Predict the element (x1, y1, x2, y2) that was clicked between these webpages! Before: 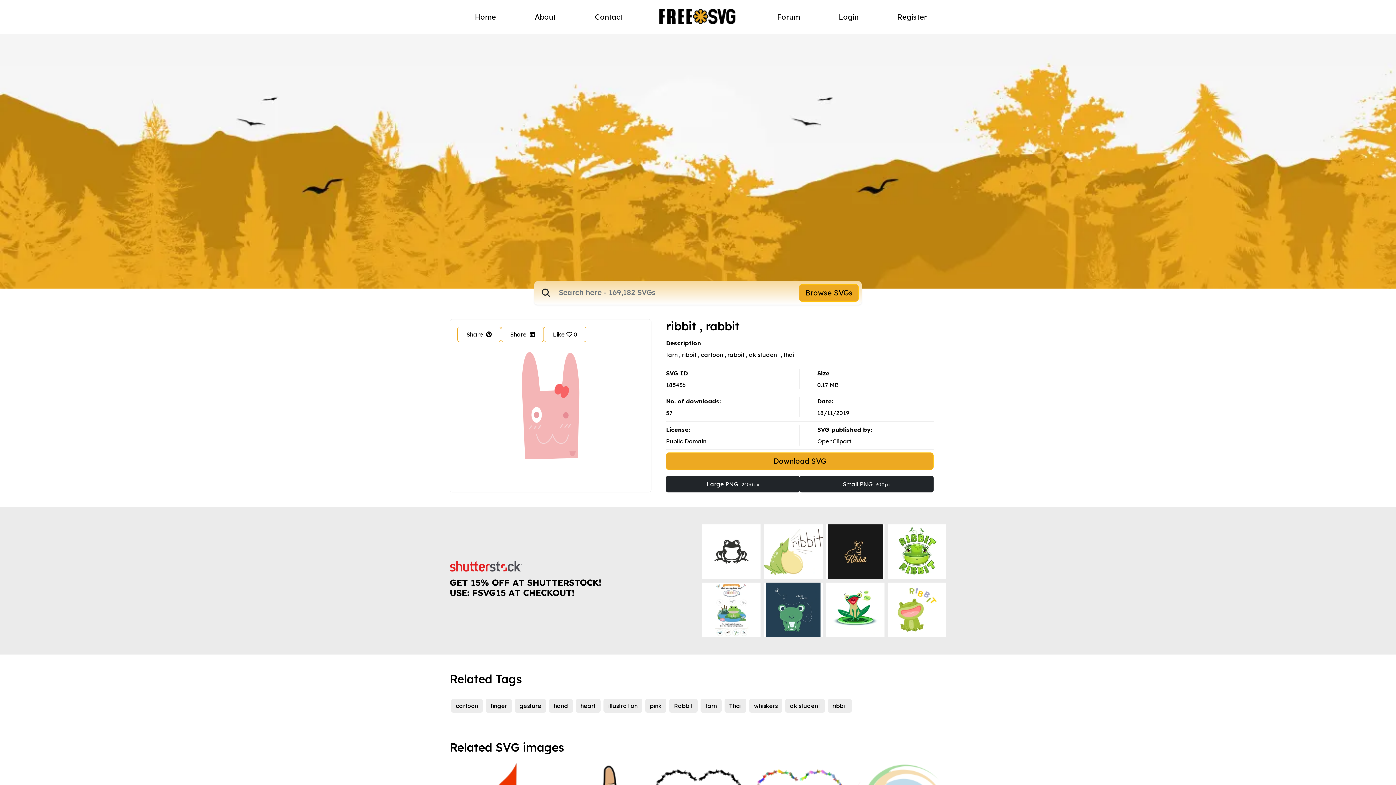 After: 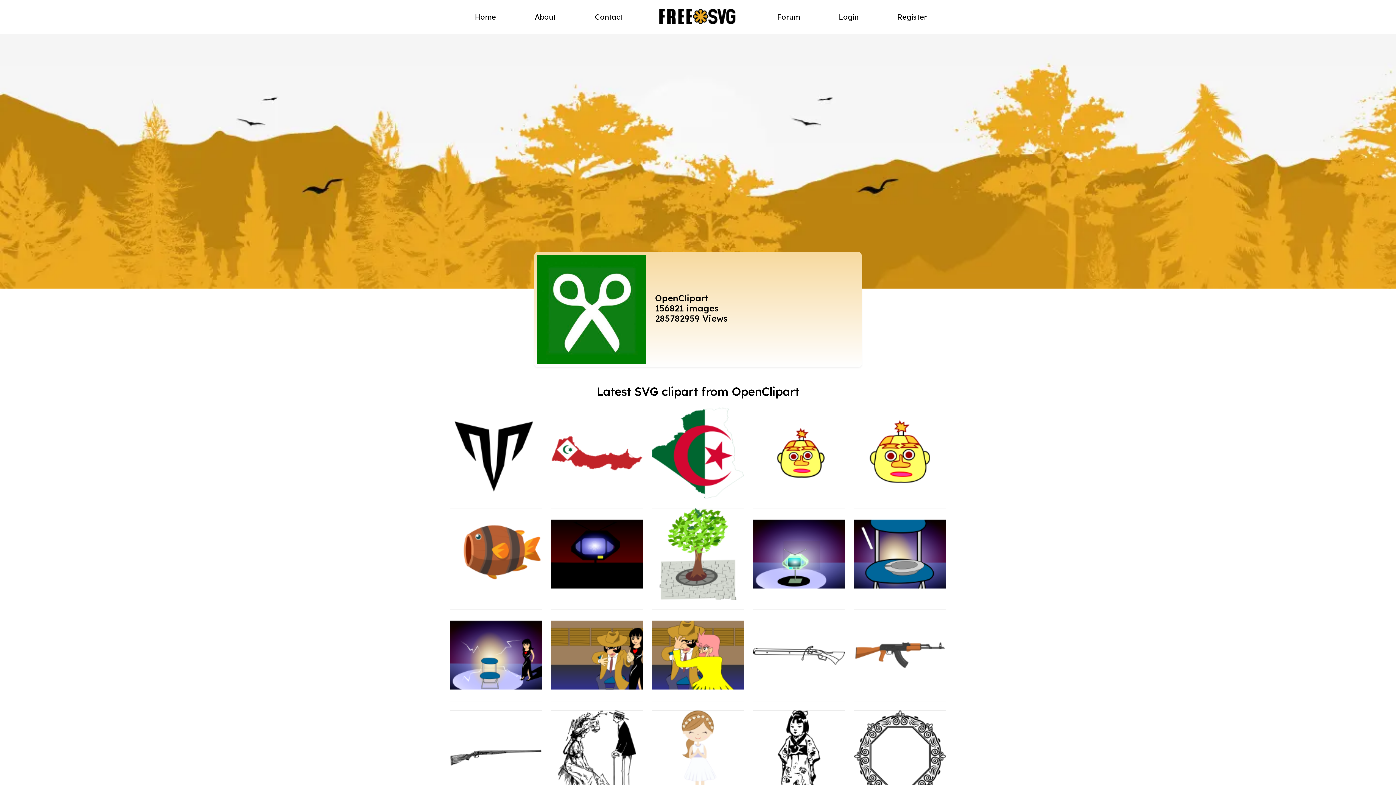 Action: bbox: (817, 437, 851, 445) label: OpenClipart